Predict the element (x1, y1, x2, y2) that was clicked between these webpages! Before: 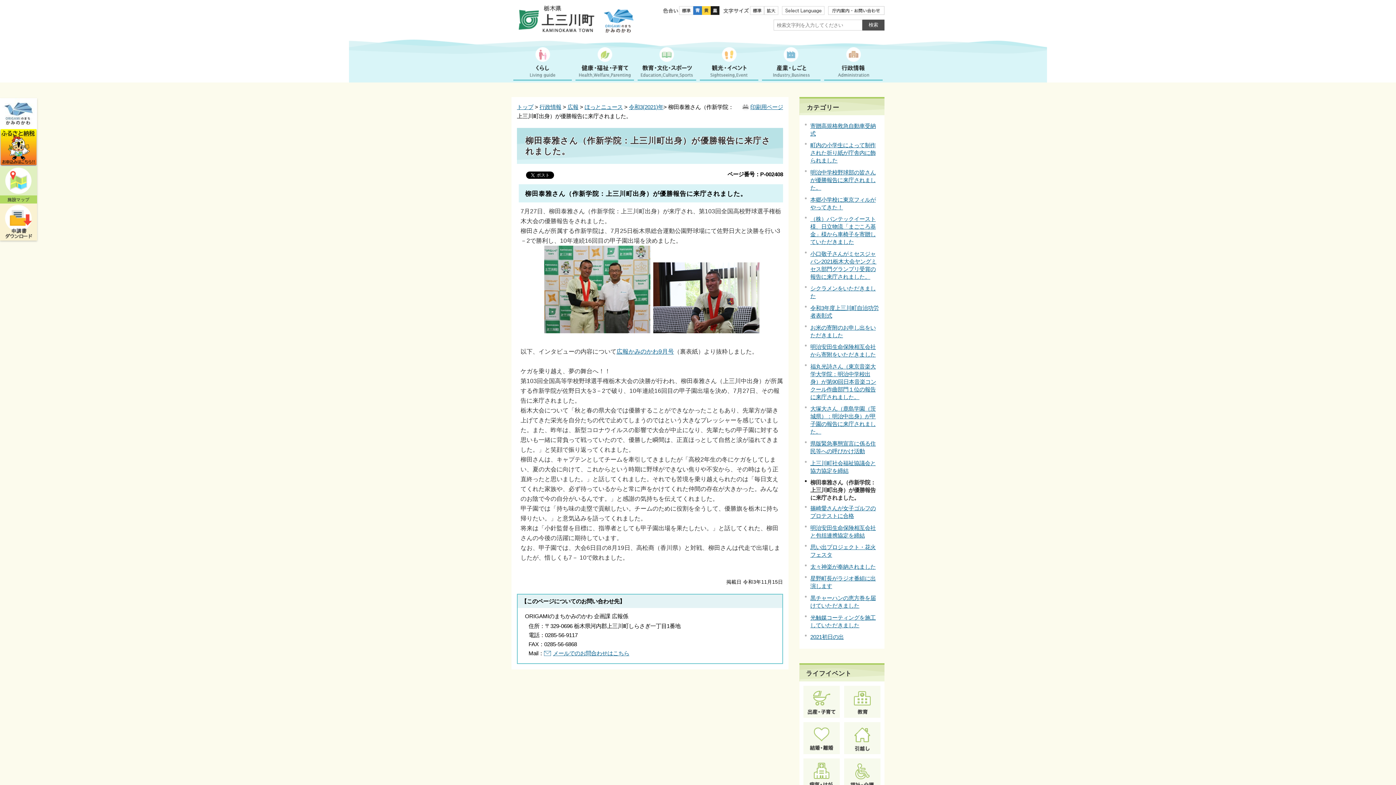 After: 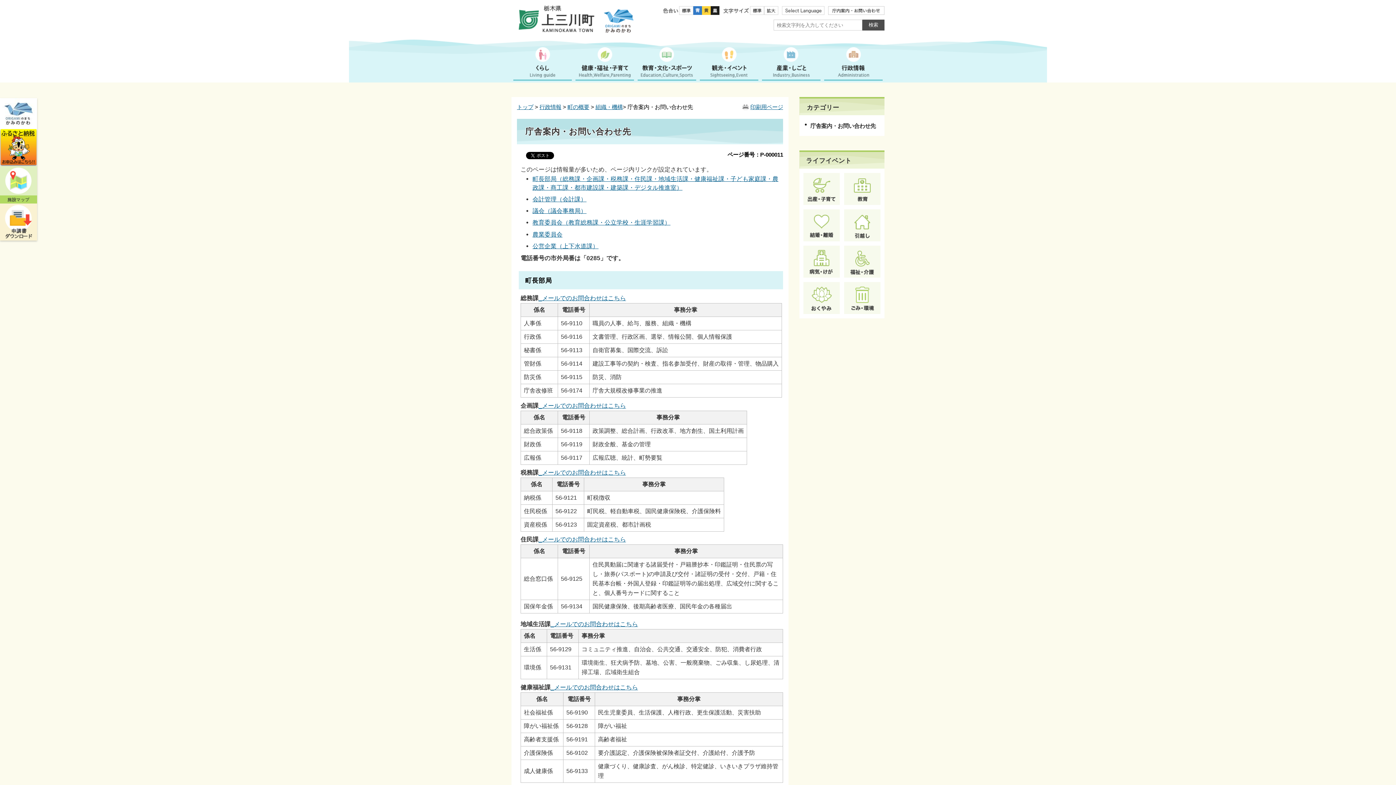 Action: bbox: (828, 6, 884, 15)